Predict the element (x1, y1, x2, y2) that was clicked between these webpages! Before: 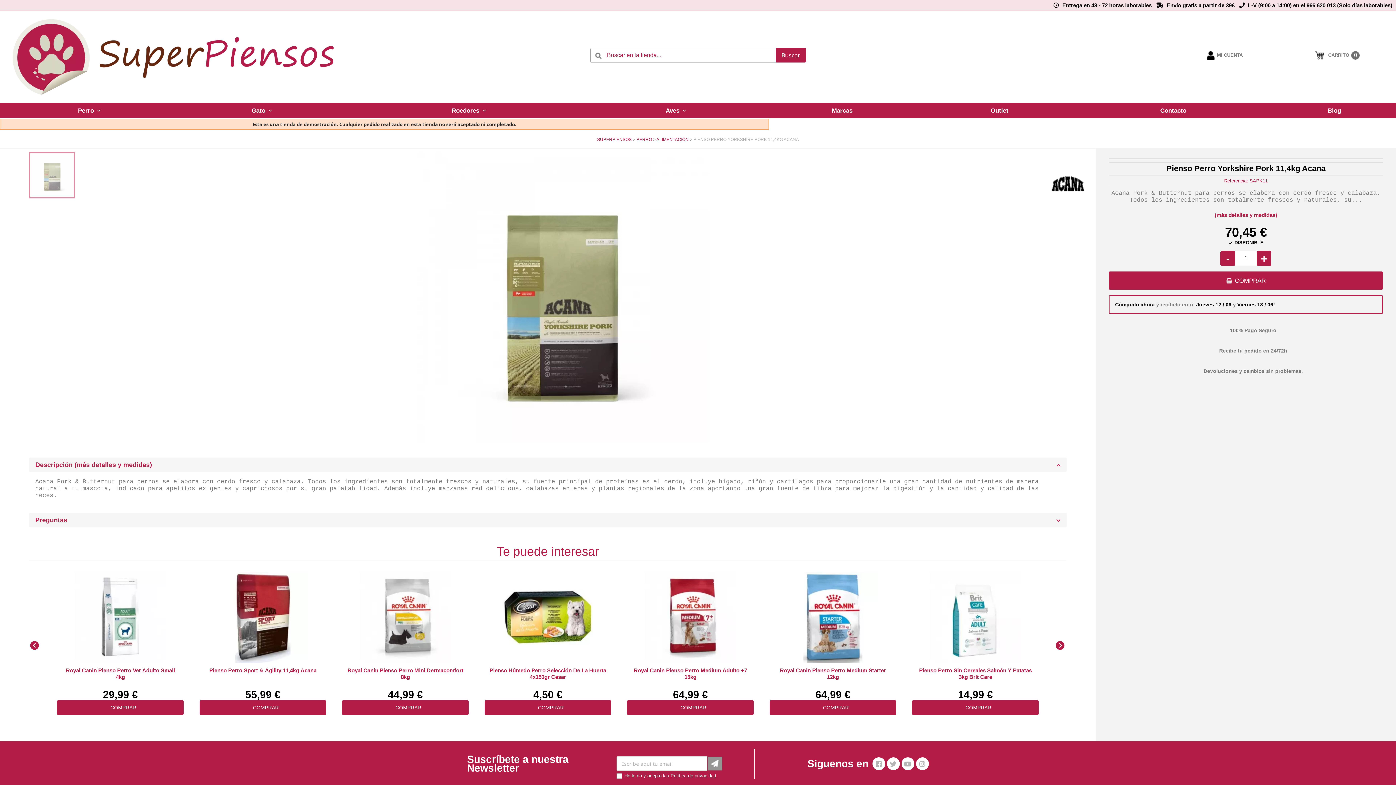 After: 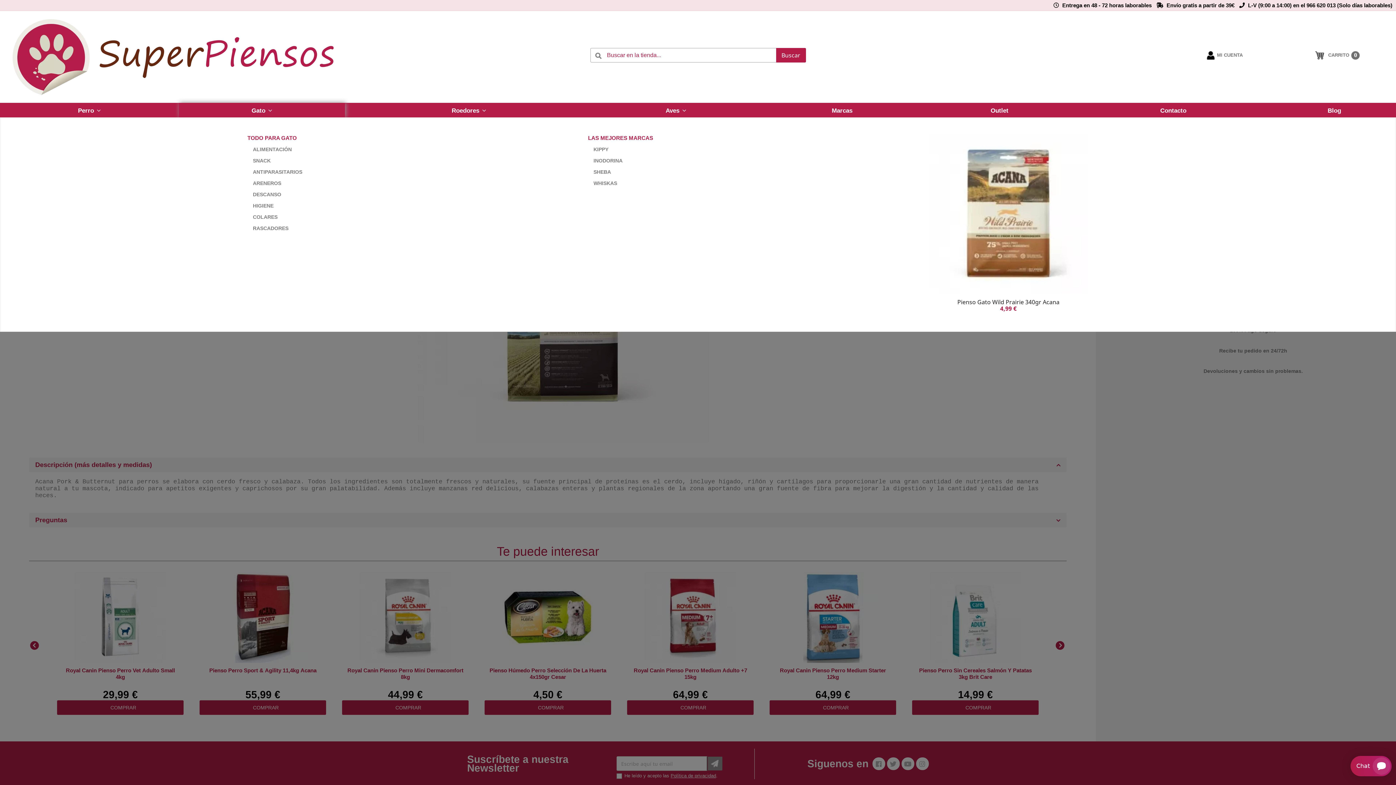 Action: bbox: (178, 103, 345, 118) label: Gato 